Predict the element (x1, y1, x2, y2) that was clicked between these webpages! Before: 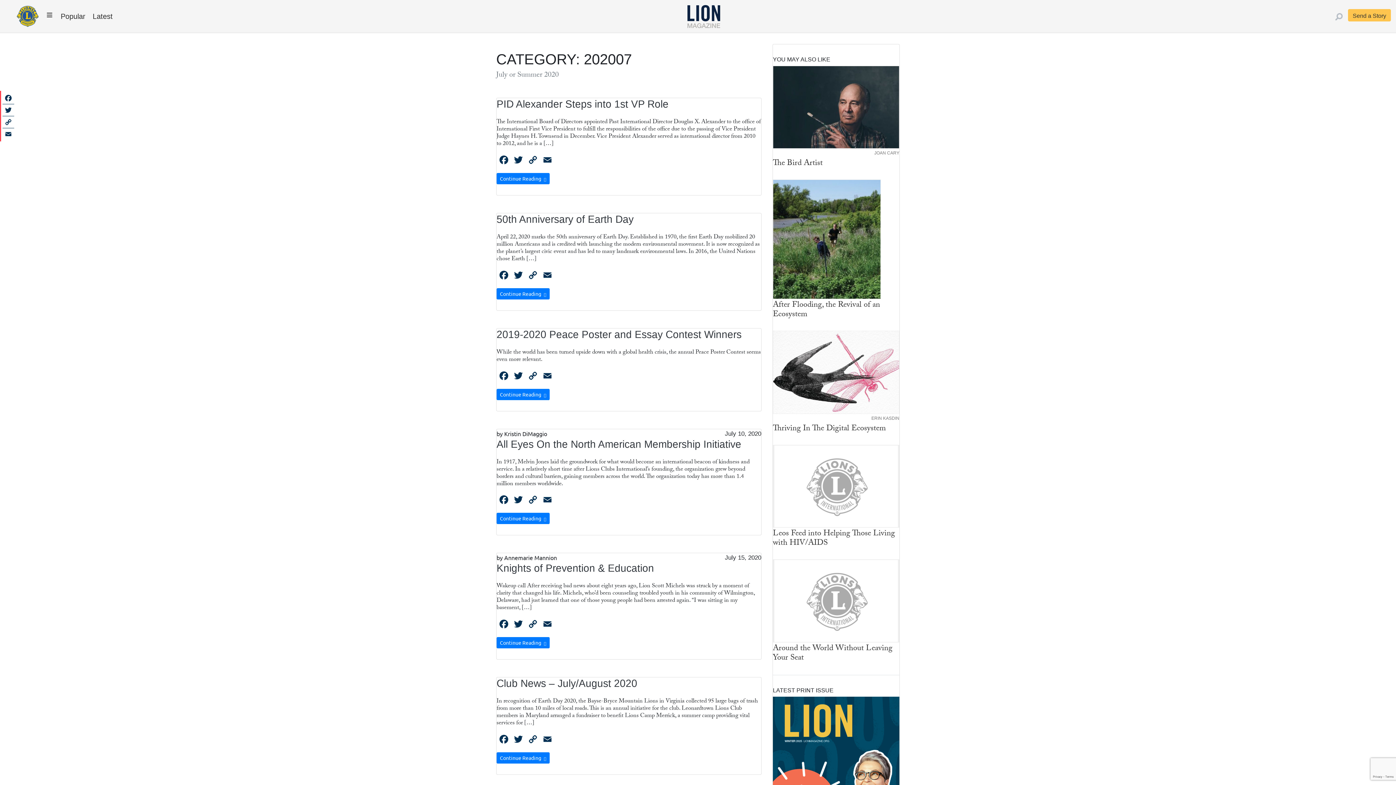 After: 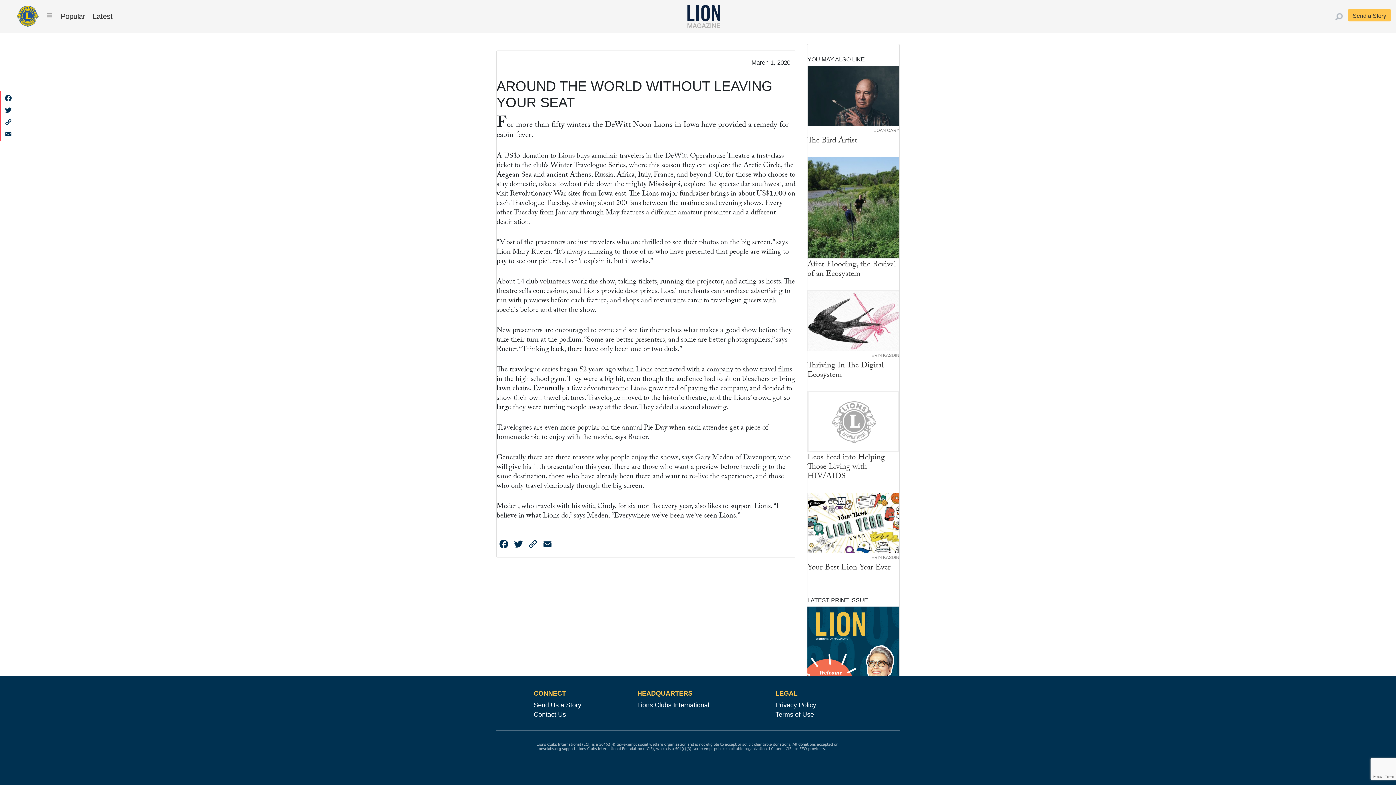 Action: bbox: (773, 559, 899, 642)